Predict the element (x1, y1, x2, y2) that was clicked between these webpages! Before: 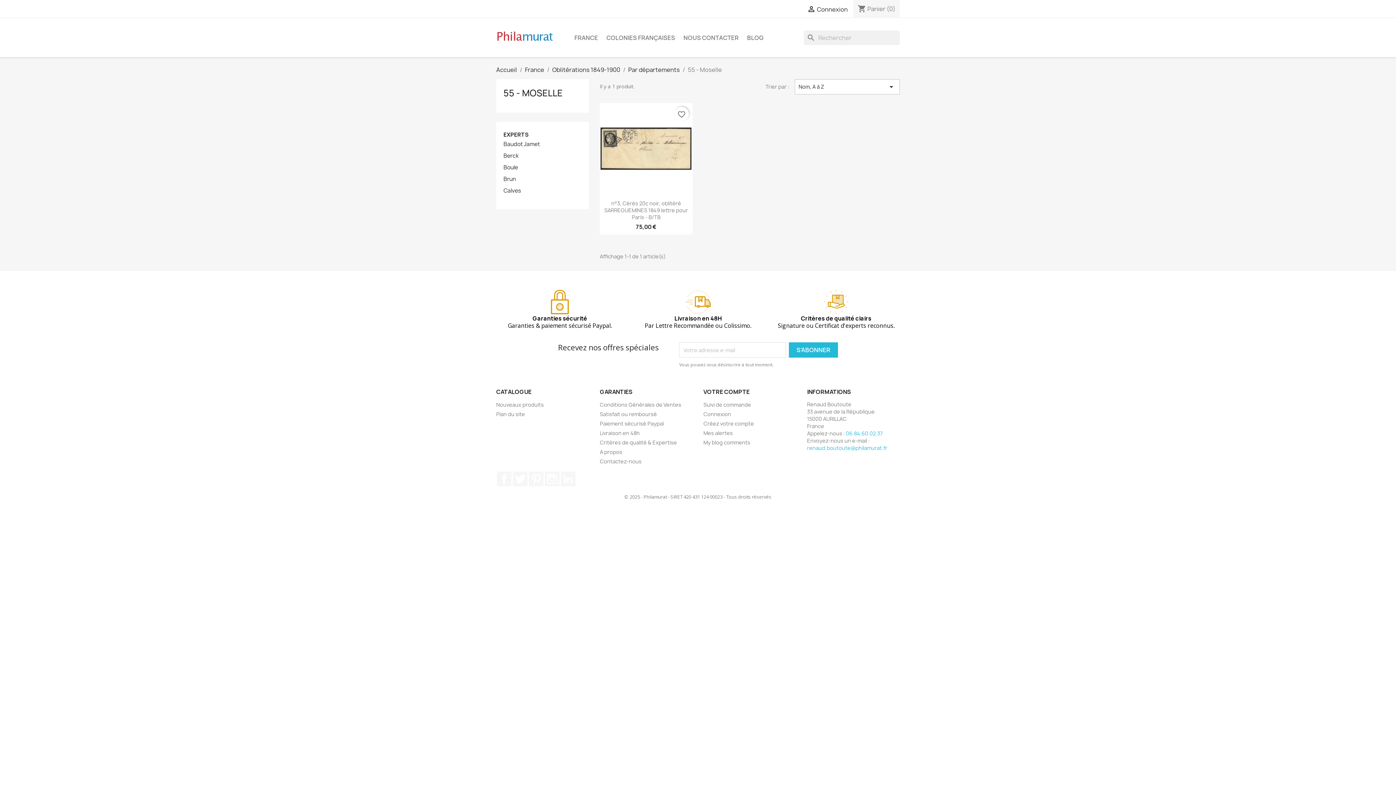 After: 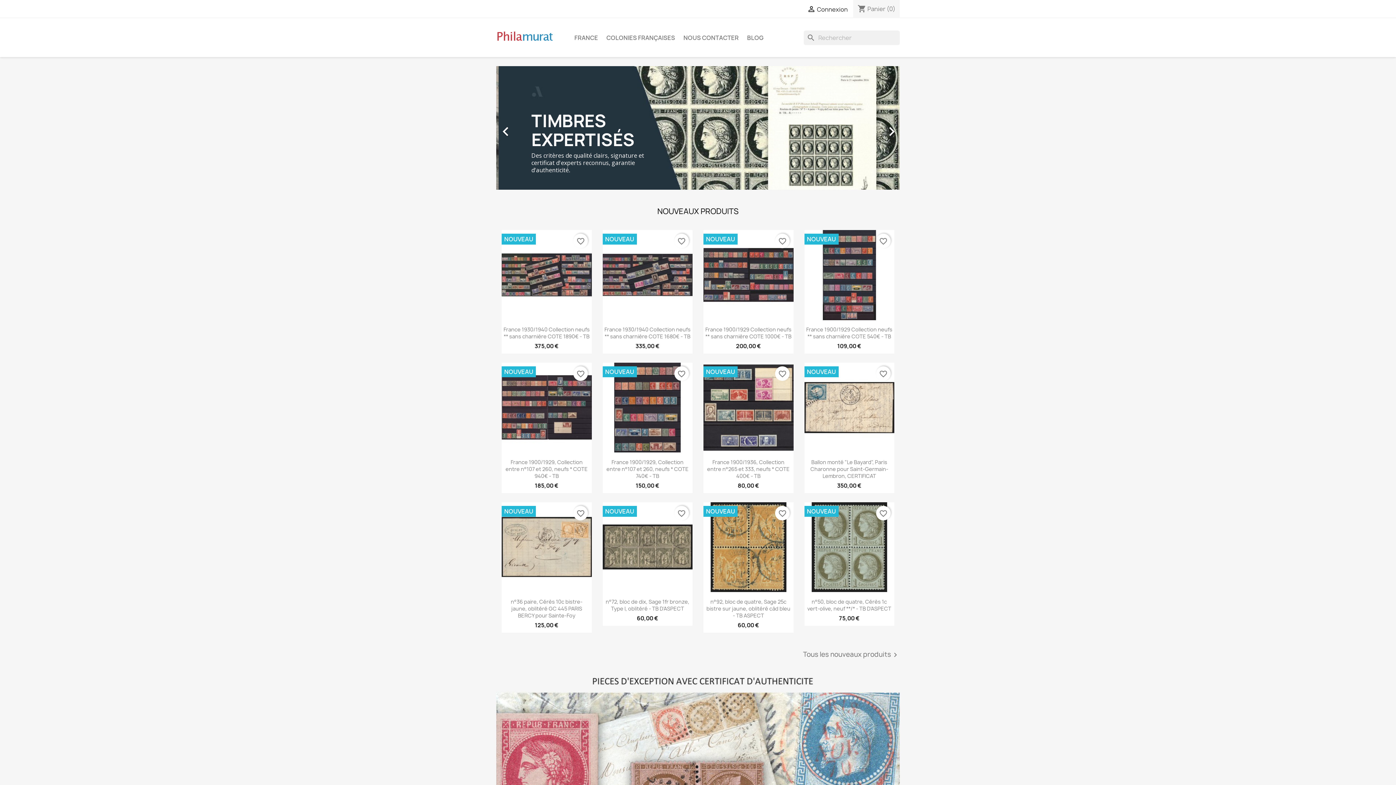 Action: bbox: (496, 33, 554, 41)